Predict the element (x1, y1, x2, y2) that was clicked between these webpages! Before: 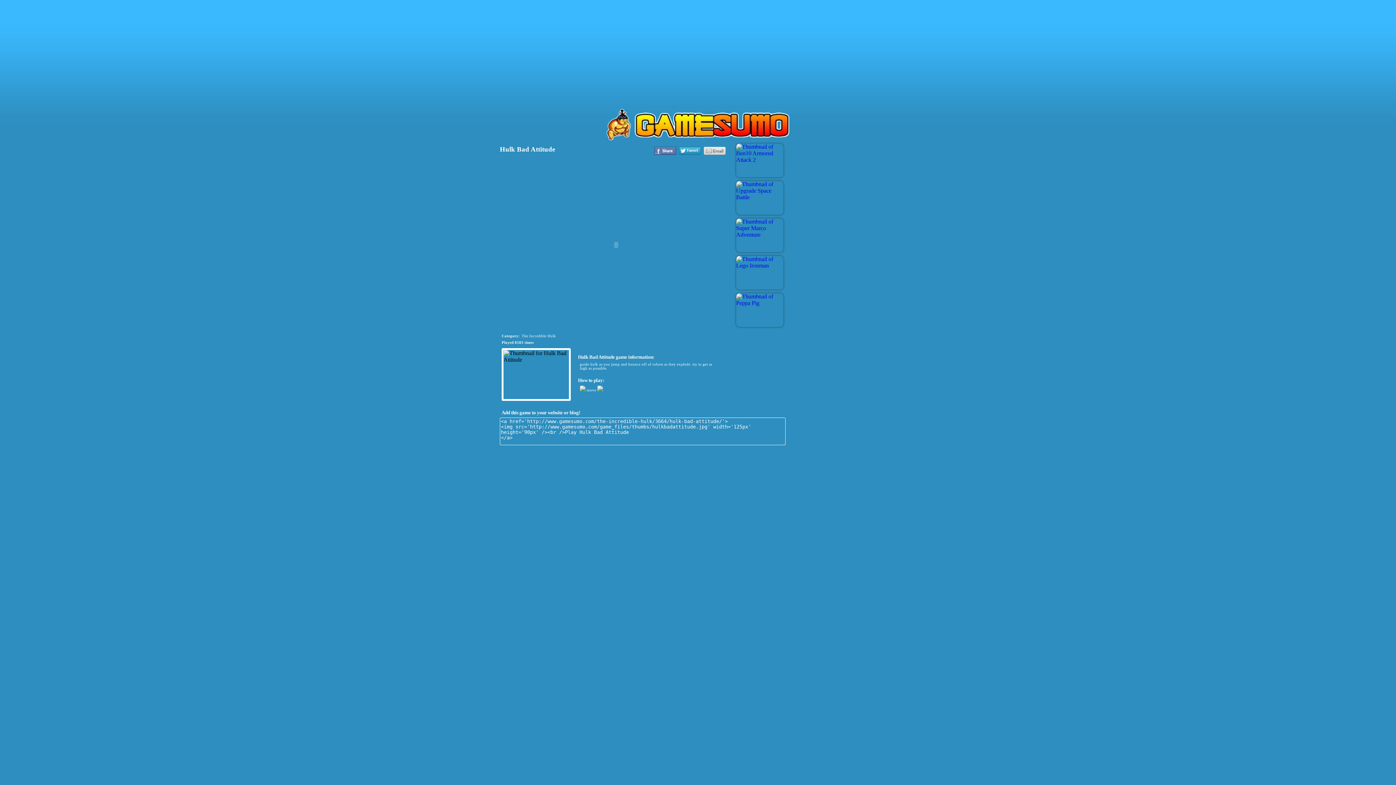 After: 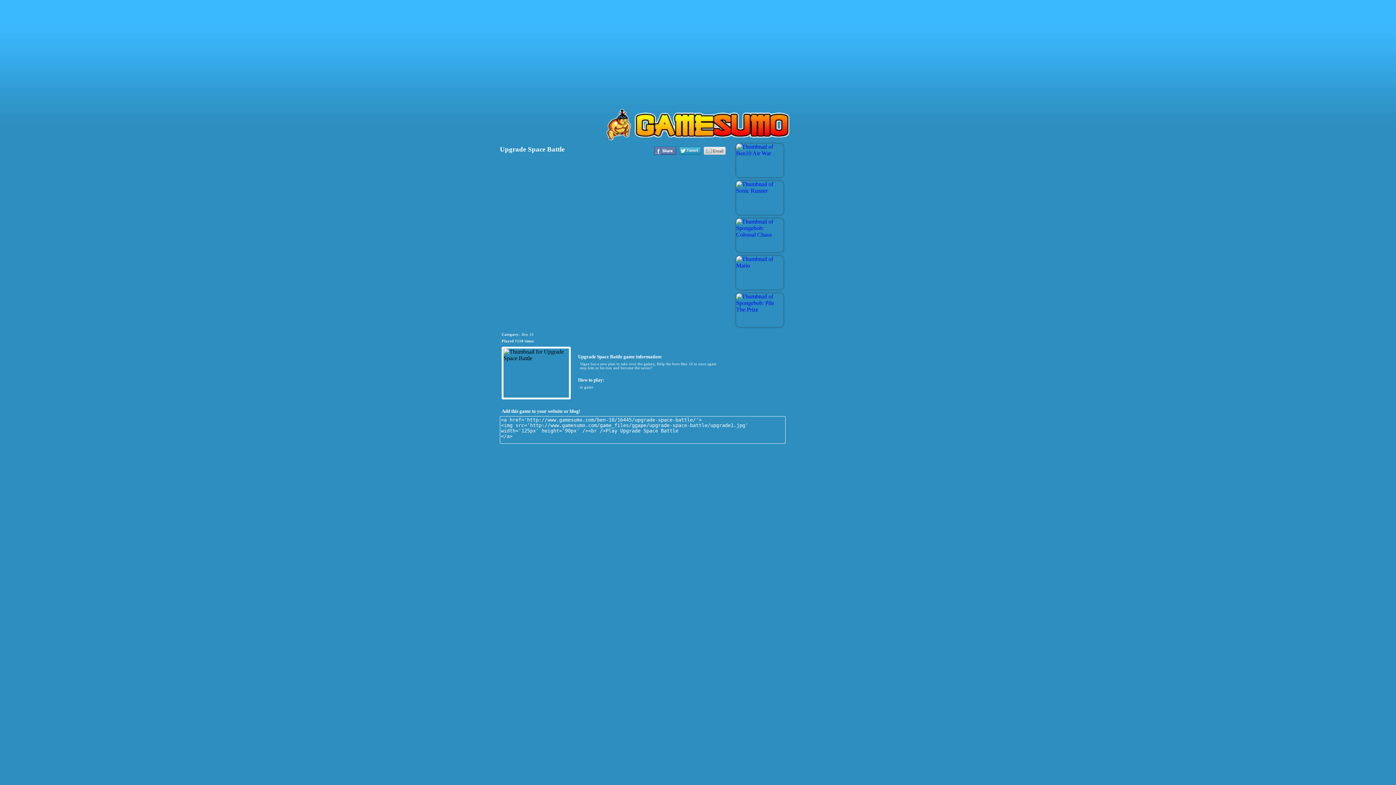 Action: bbox: (736, 194, 783, 200) label: Upgrade Space Battle